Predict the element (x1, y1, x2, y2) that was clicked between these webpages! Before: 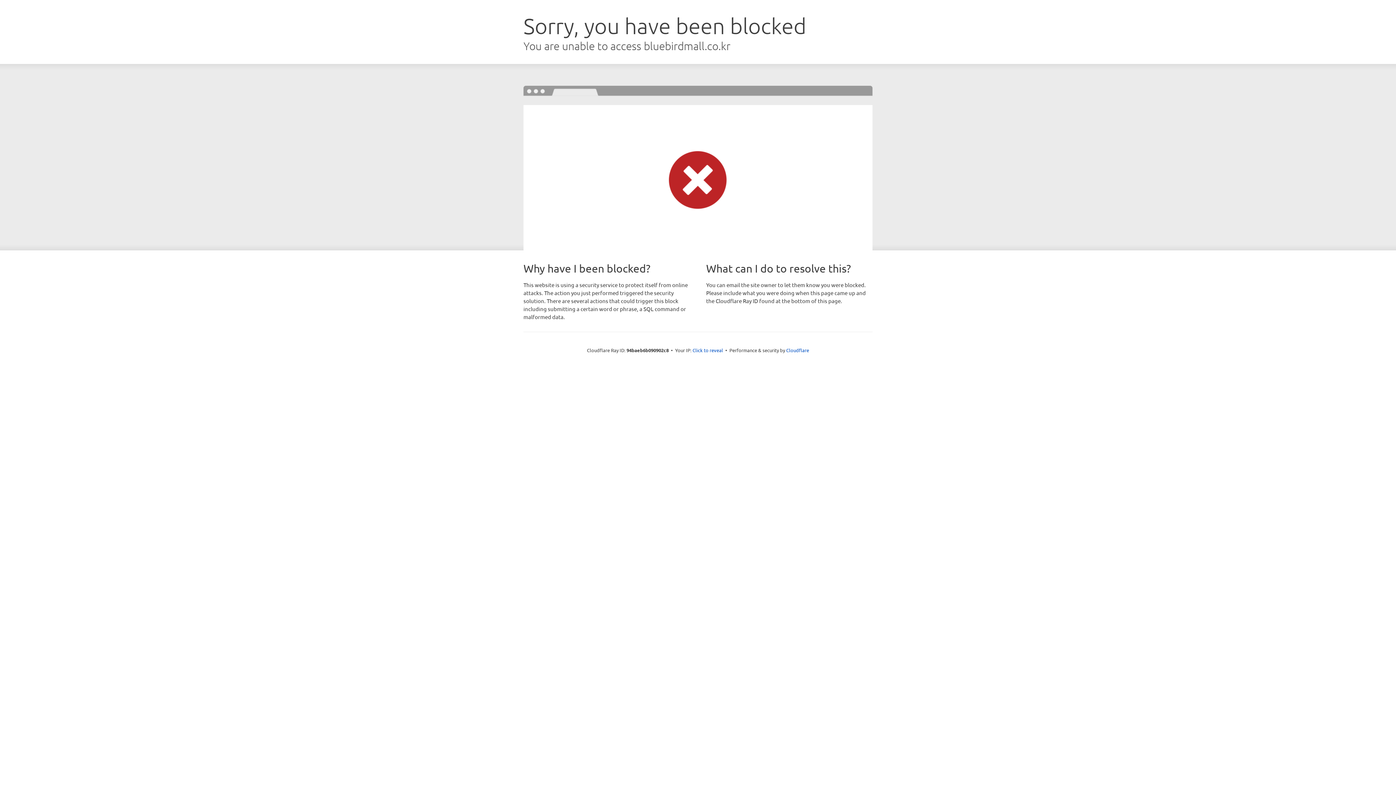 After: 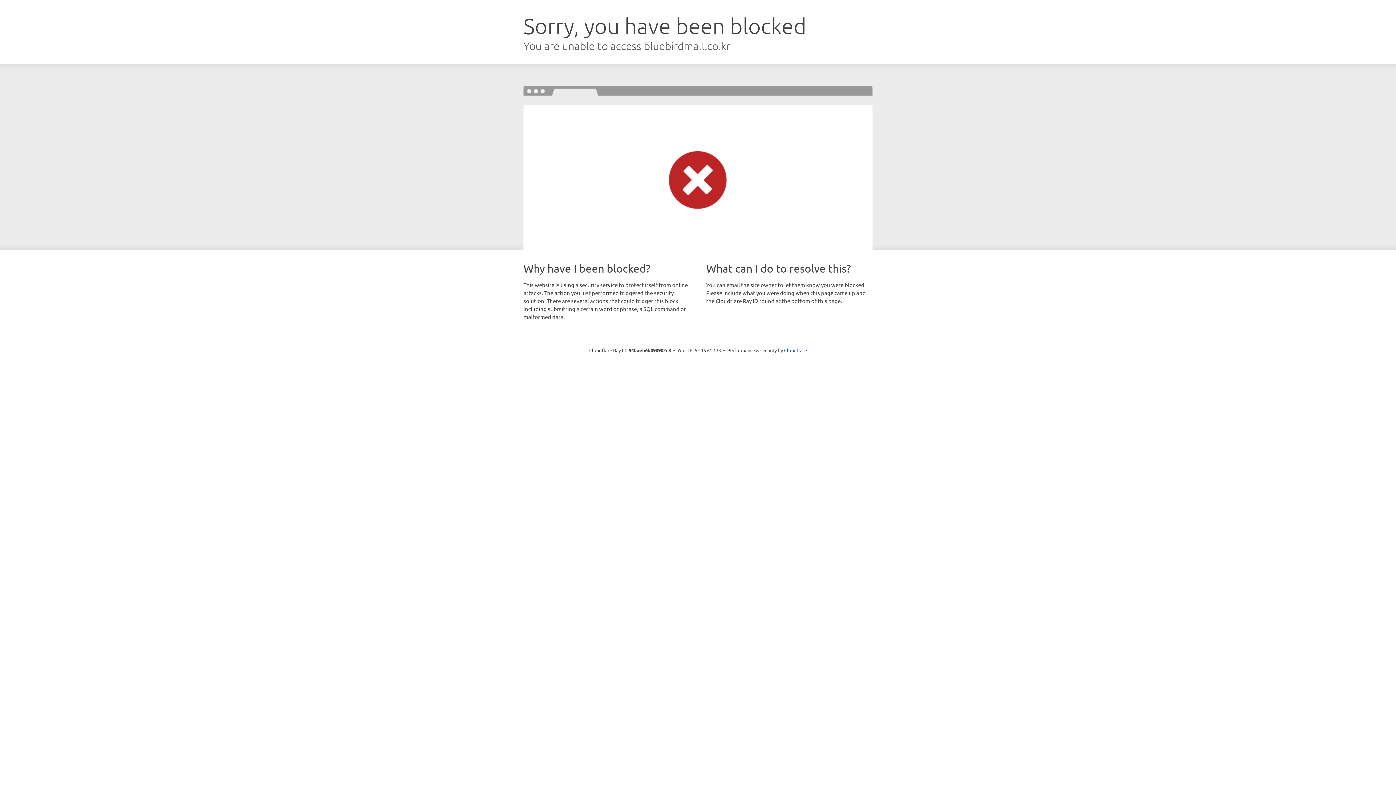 Action: bbox: (692, 346, 723, 353) label: Click to reveal